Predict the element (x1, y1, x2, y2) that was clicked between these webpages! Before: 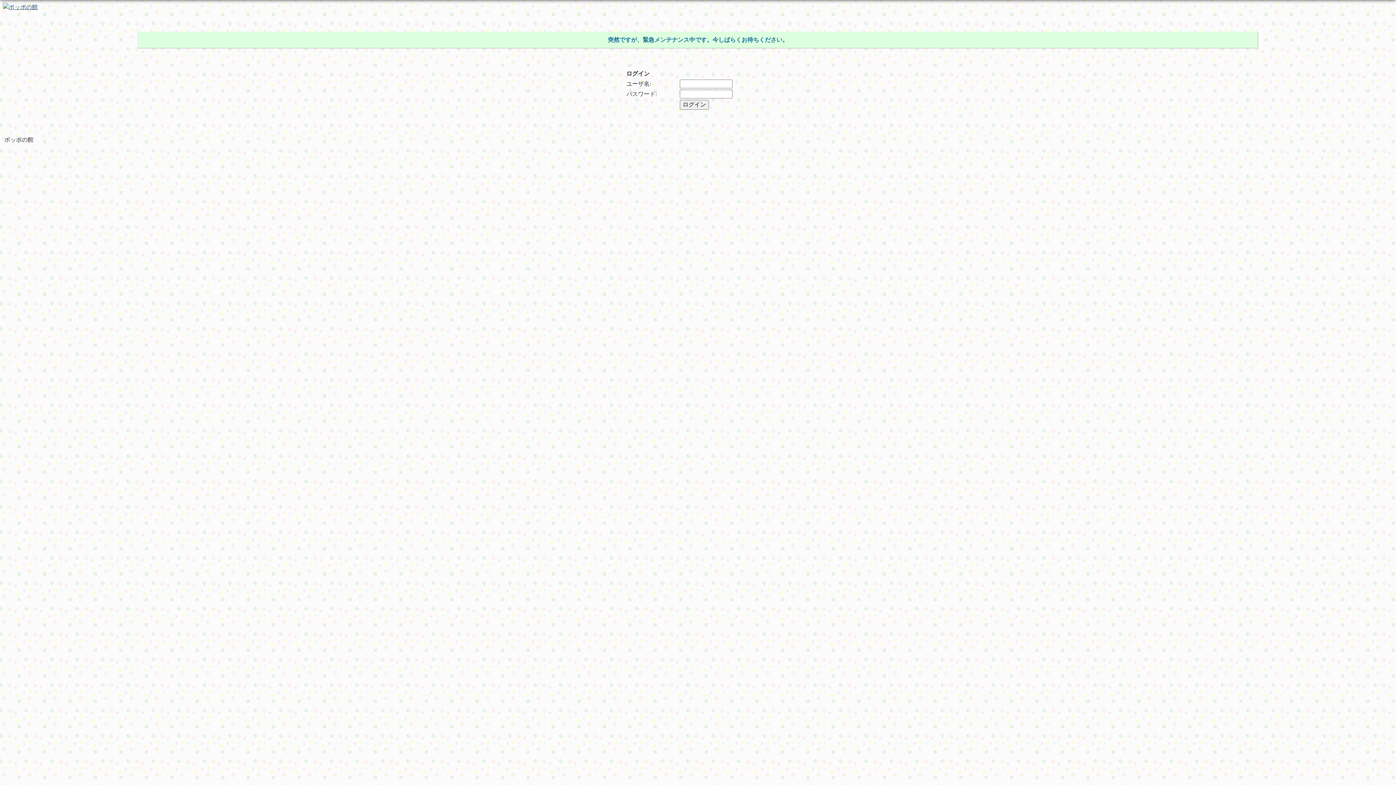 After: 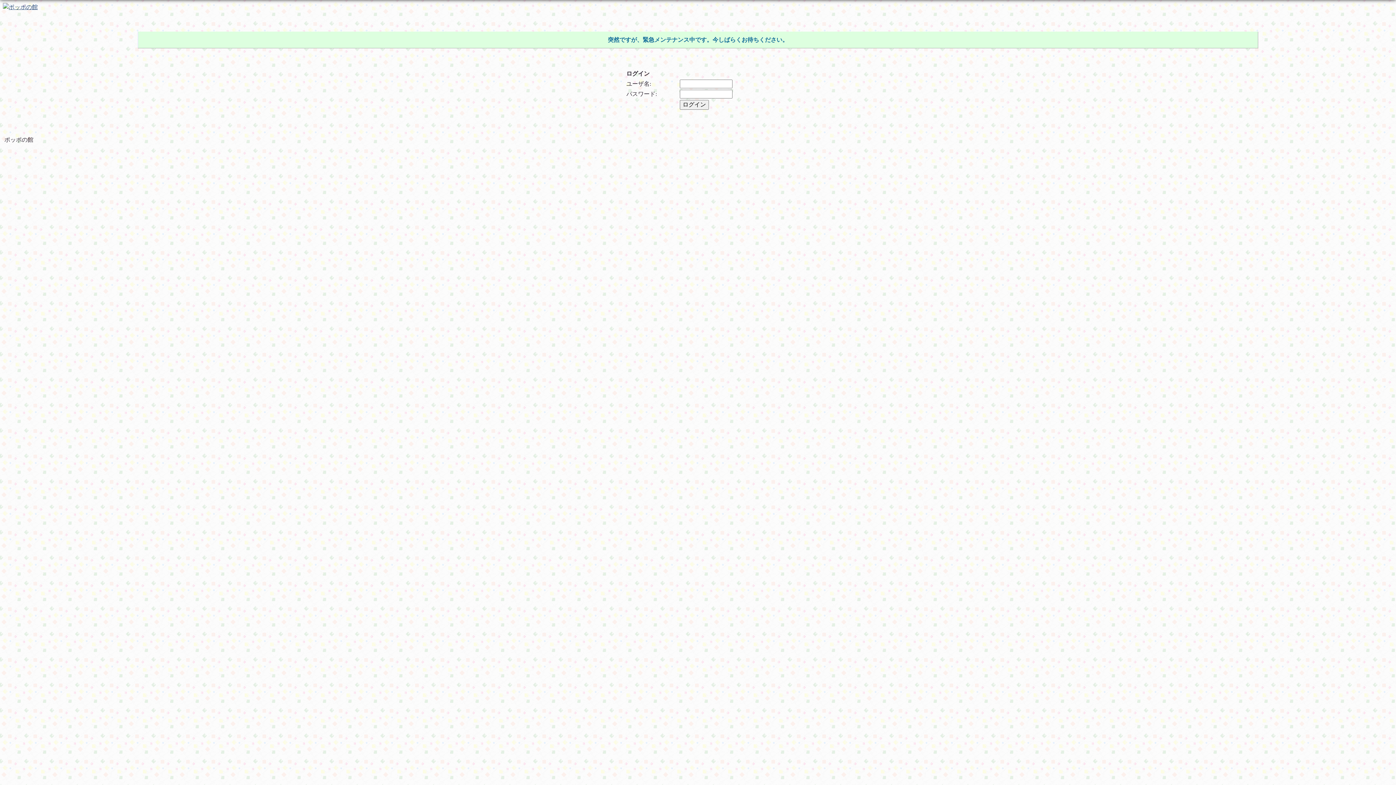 Action: bbox: (2, 3, 37, 9)